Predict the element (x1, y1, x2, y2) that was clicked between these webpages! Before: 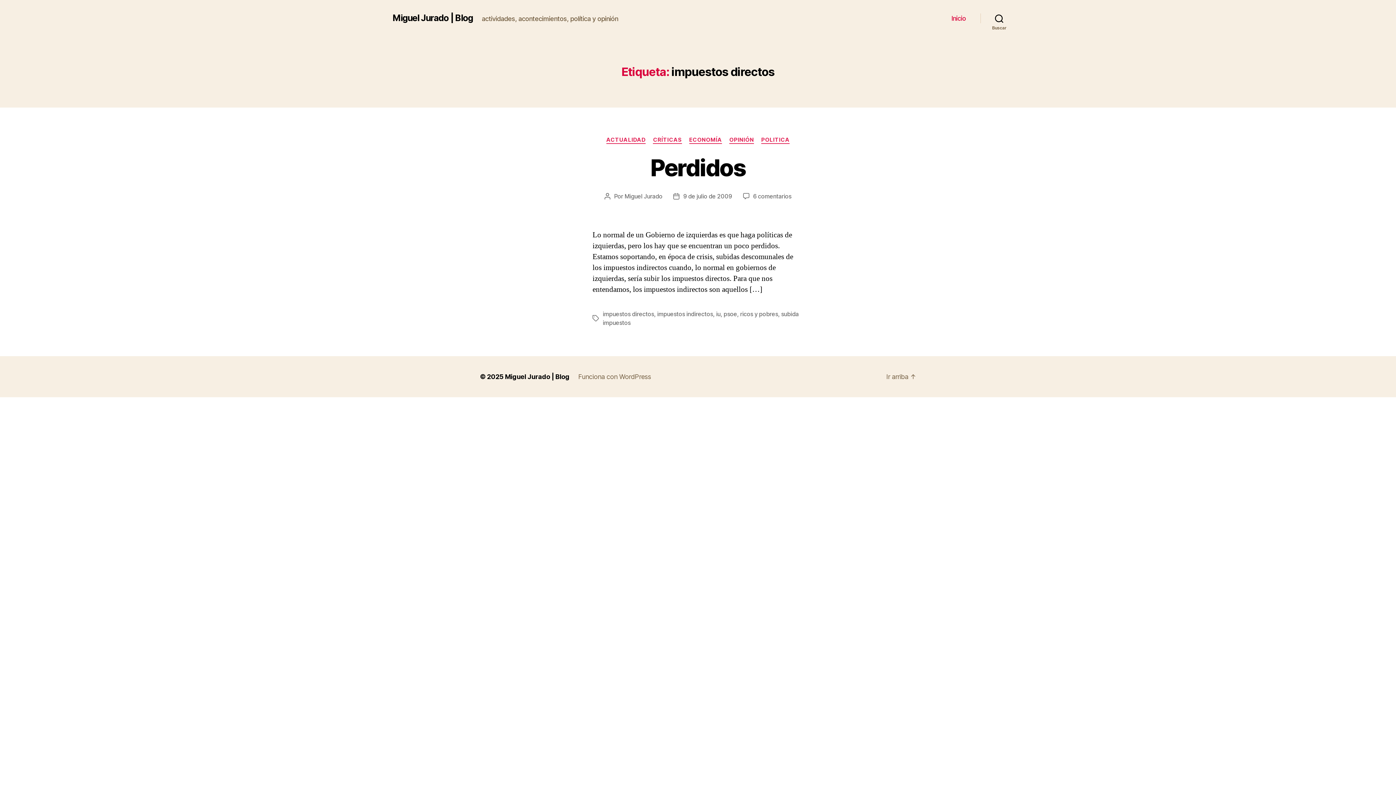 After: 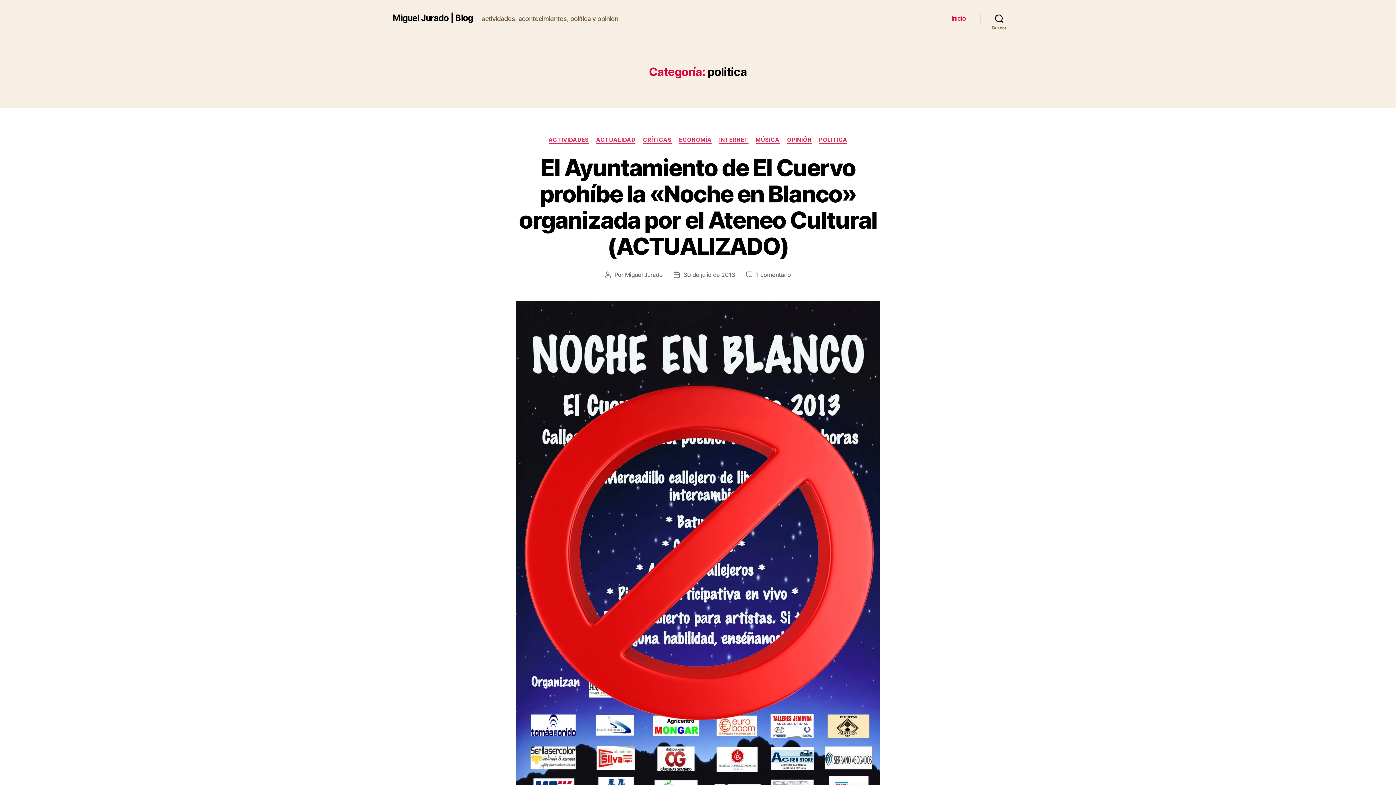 Action: bbox: (761, 136, 789, 143) label: POLITICA